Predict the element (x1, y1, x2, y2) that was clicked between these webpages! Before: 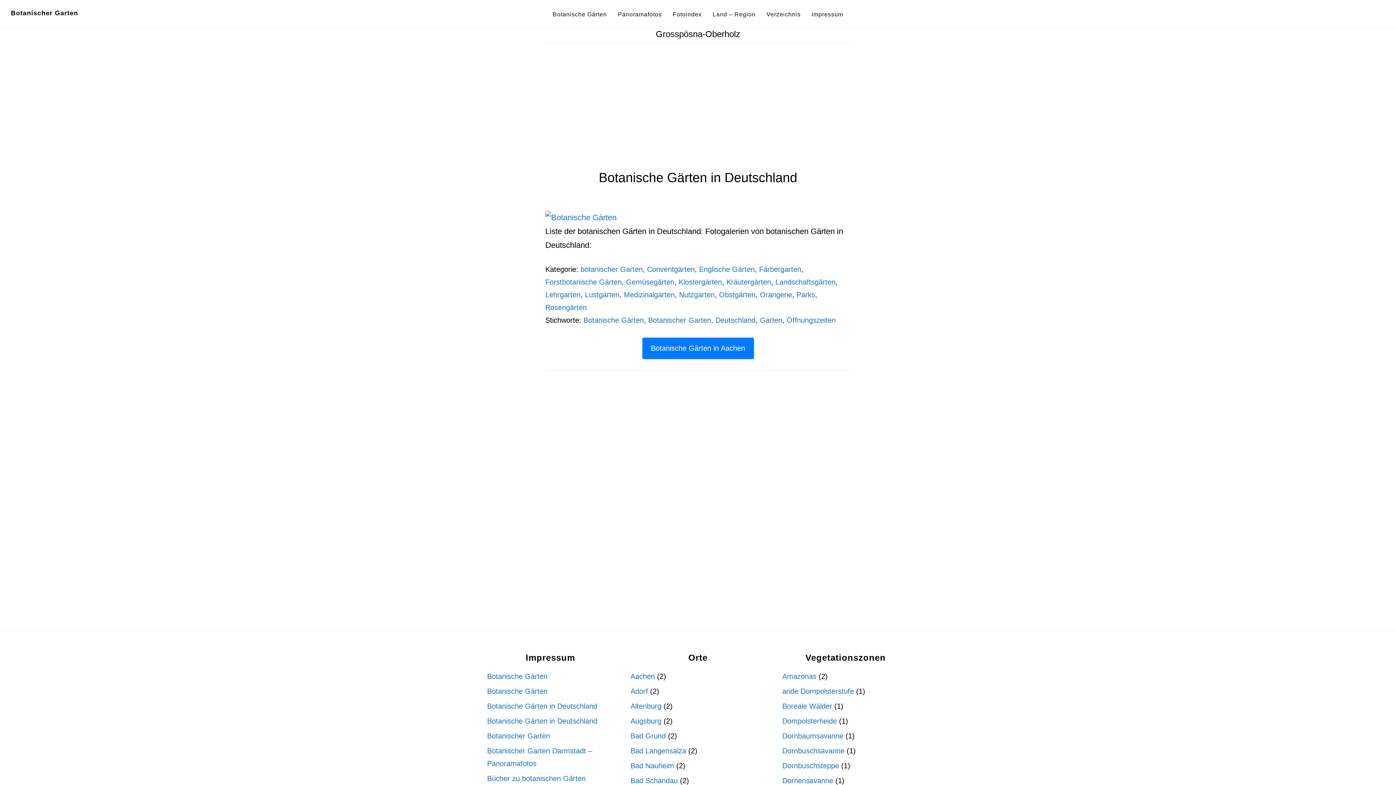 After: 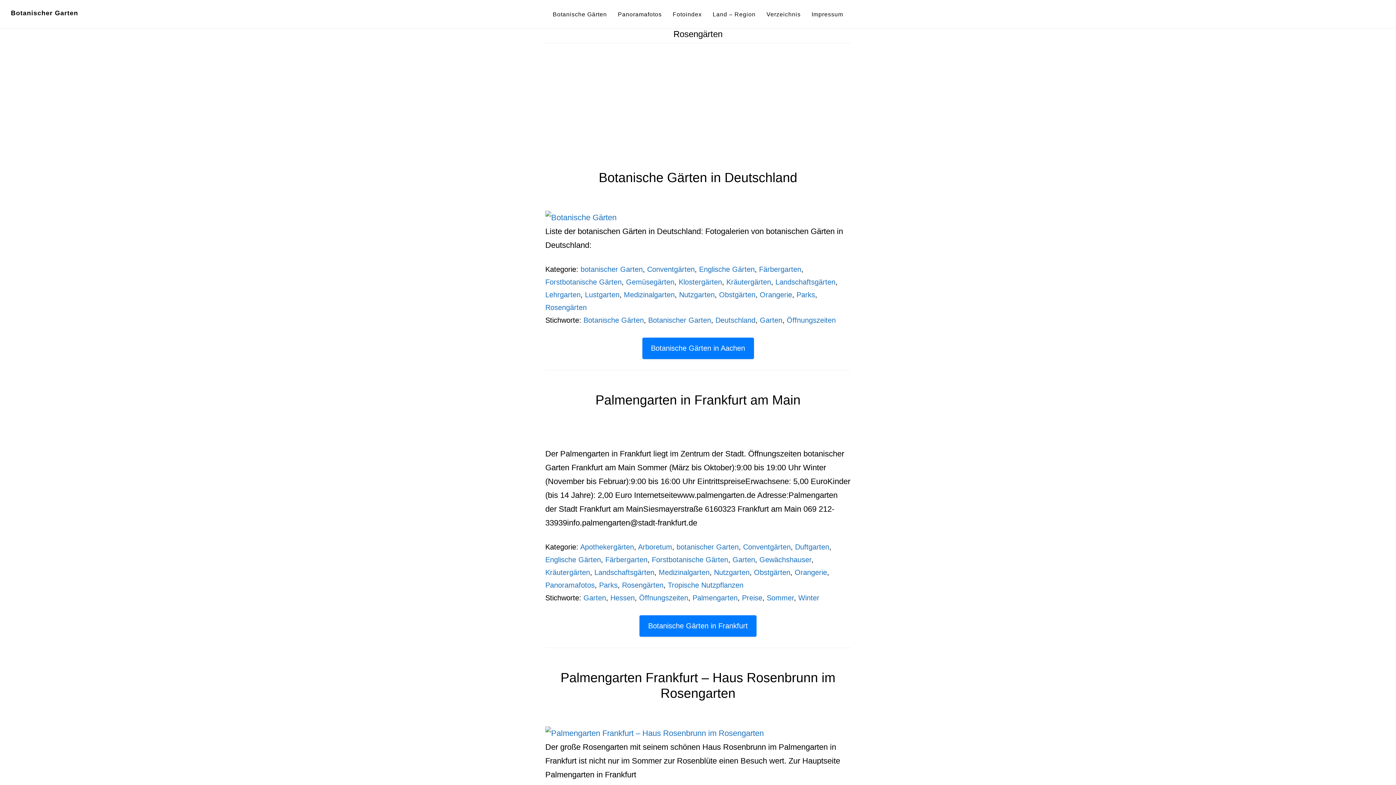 Action: label: Rosengärten bbox: (545, 303, 586, 311)